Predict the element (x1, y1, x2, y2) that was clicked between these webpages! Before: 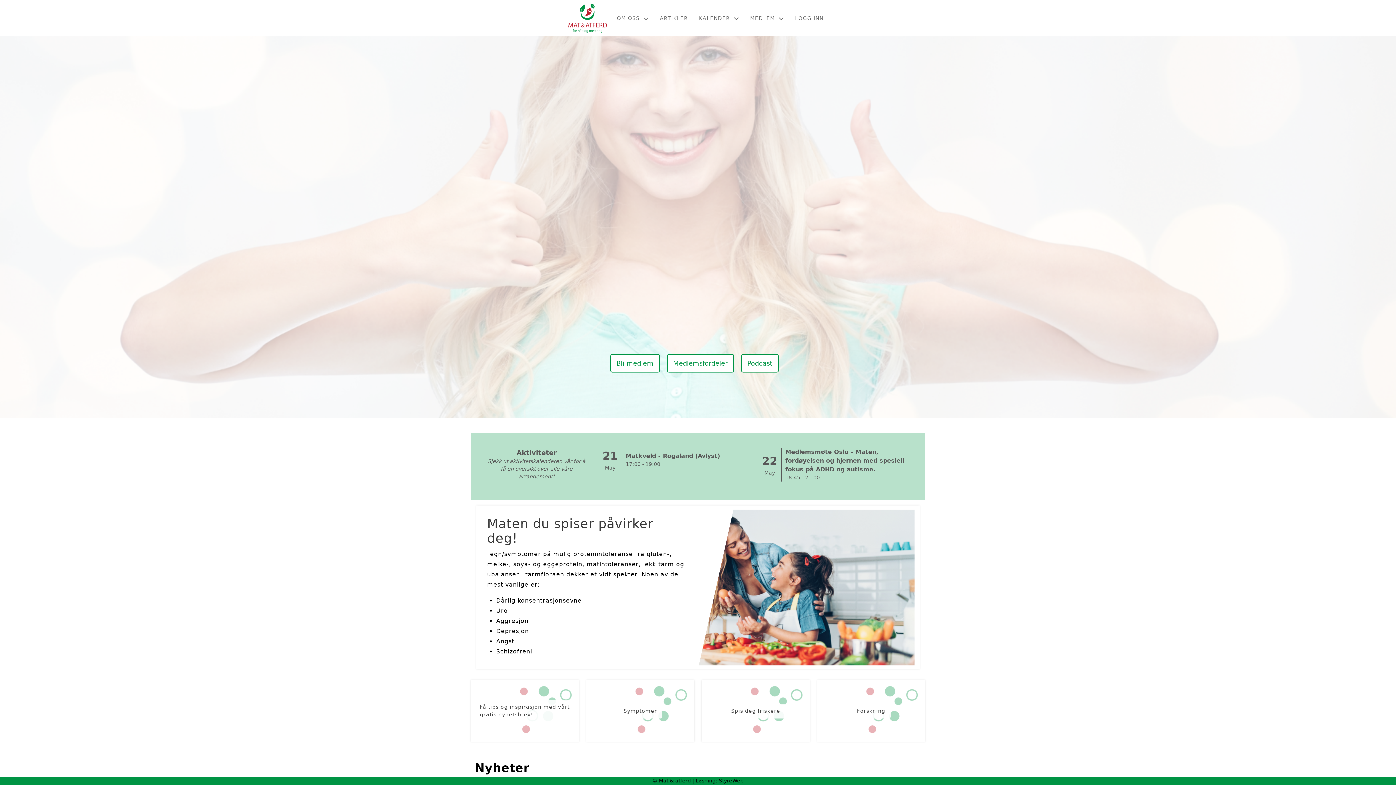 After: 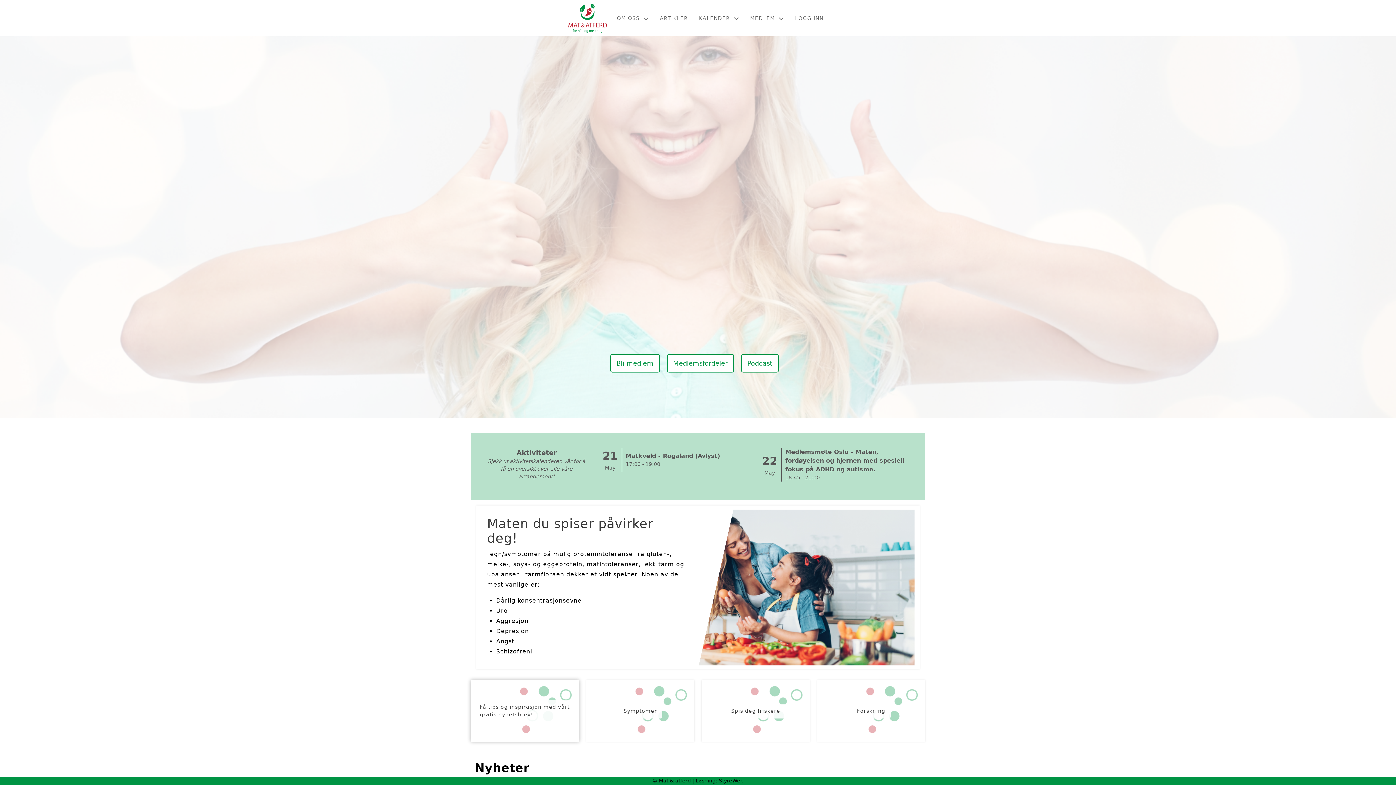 Action: bbox: (470, 680, 579, 742) label: Få tips og inspirasjon med vårt gratis nyhetsbrev!